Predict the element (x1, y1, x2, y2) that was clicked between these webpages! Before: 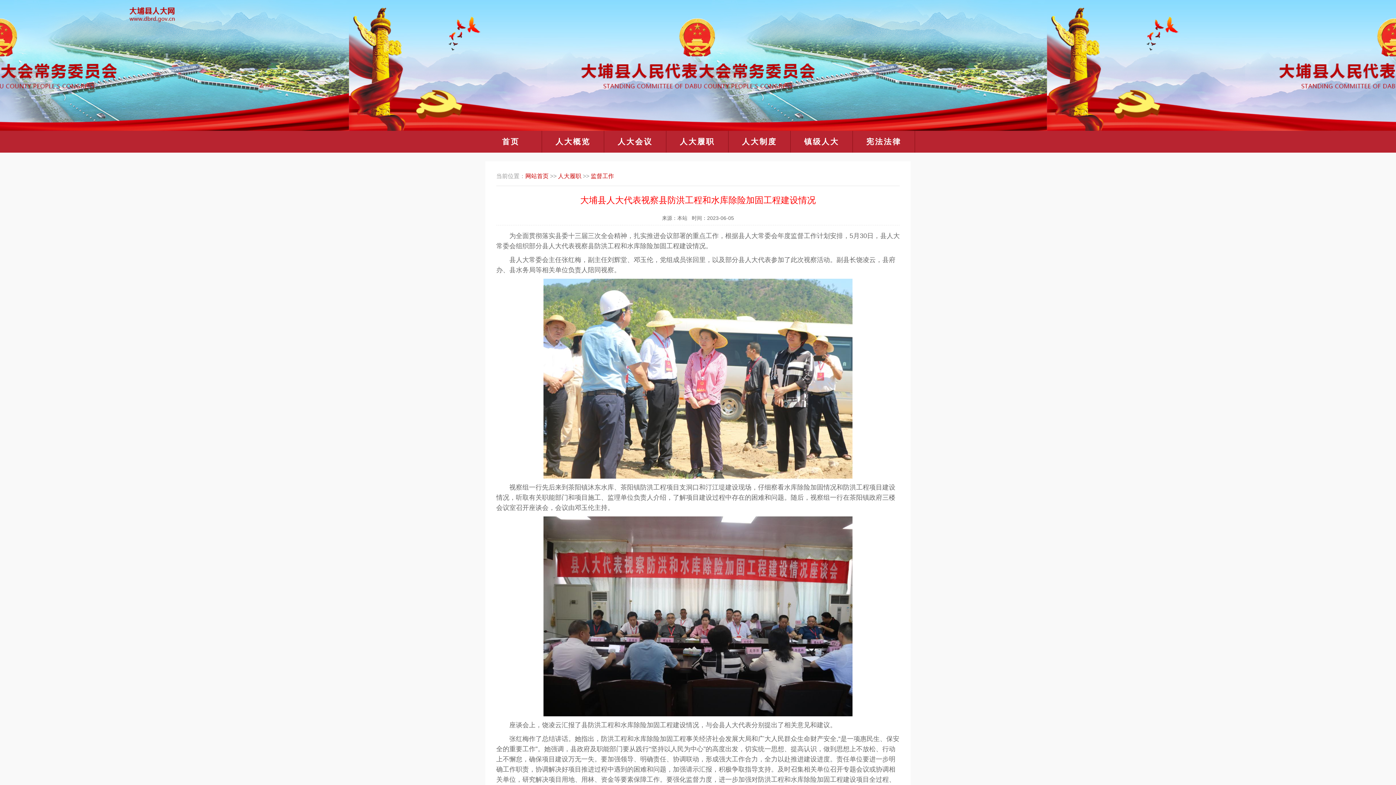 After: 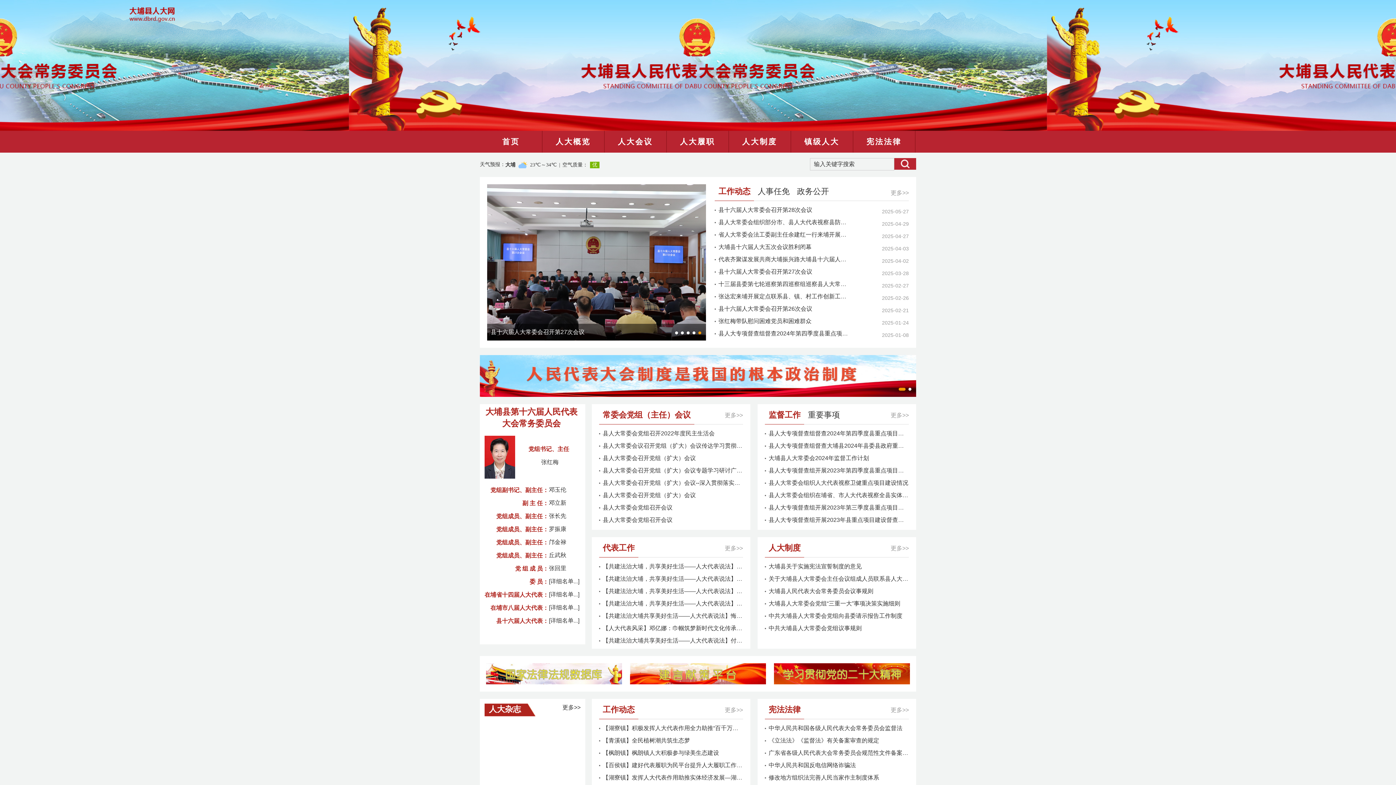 Action: bbox: (525, 173, 548, 179) label: 网站首页